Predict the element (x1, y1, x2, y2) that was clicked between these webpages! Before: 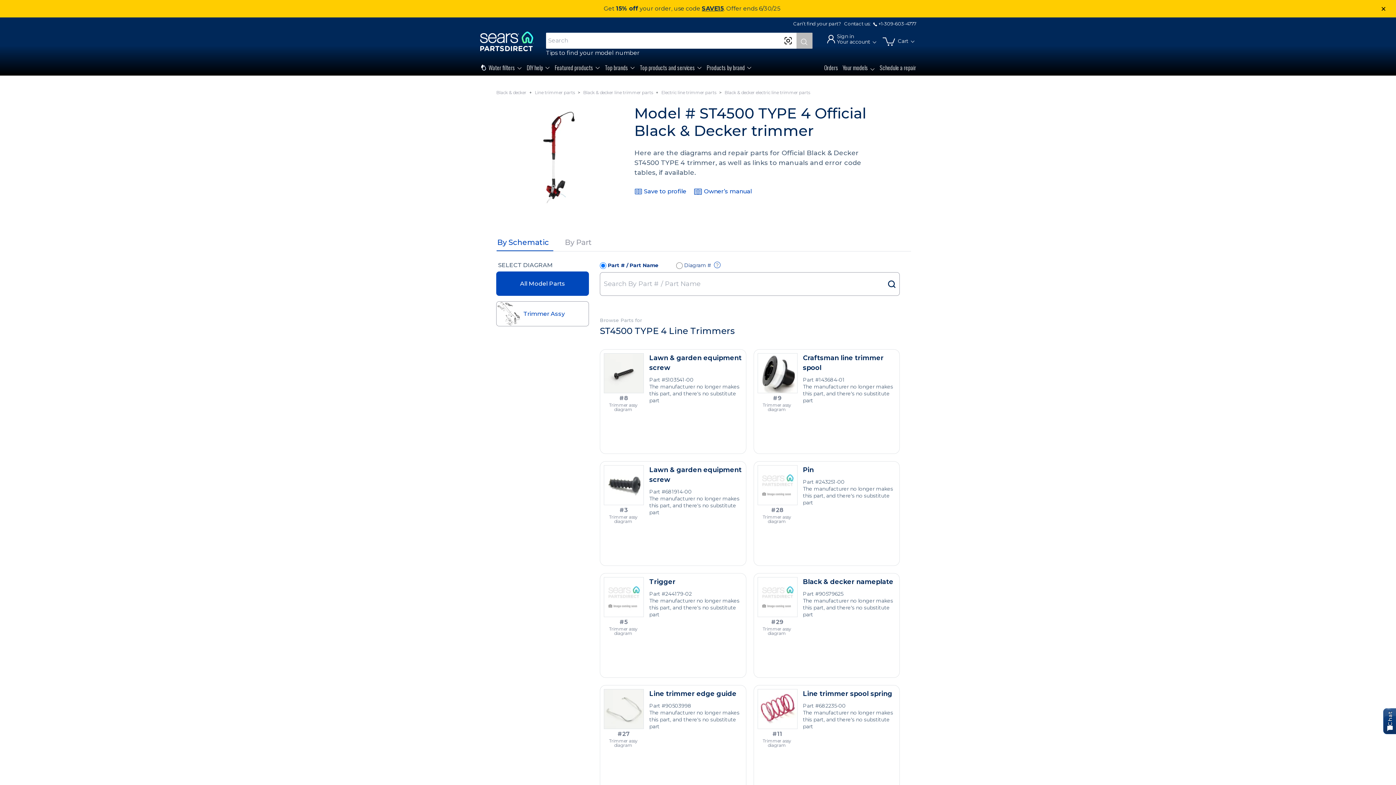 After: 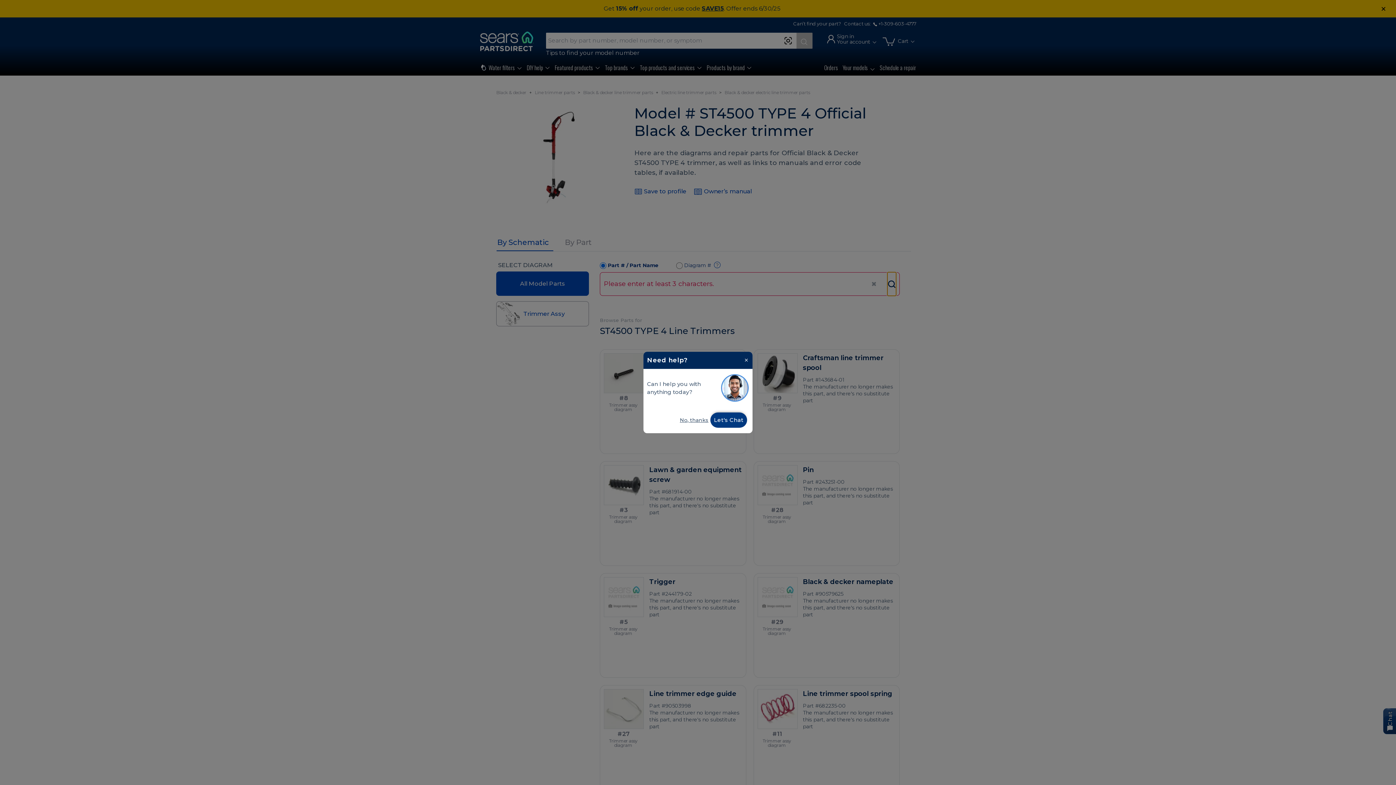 Action: bbox: (887, 272, 896, 296)